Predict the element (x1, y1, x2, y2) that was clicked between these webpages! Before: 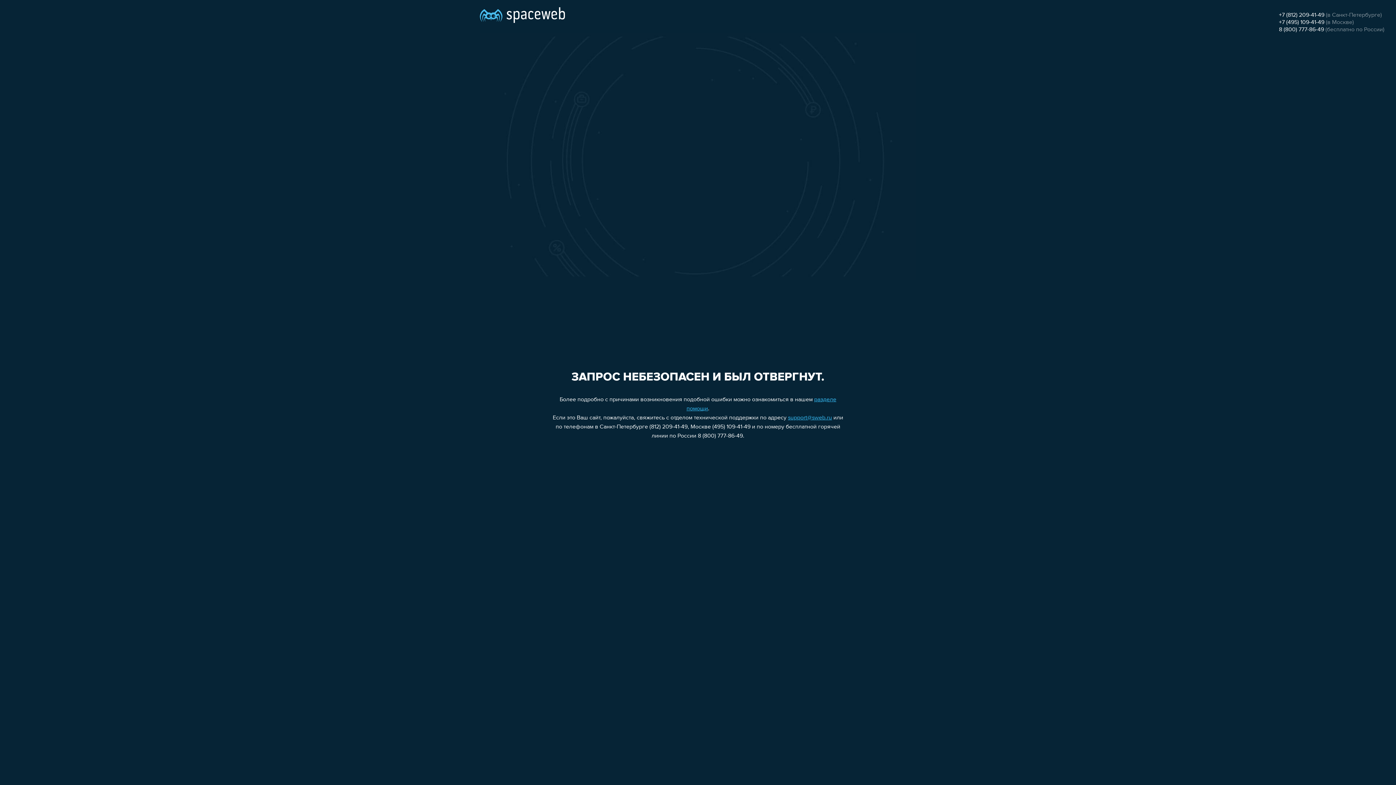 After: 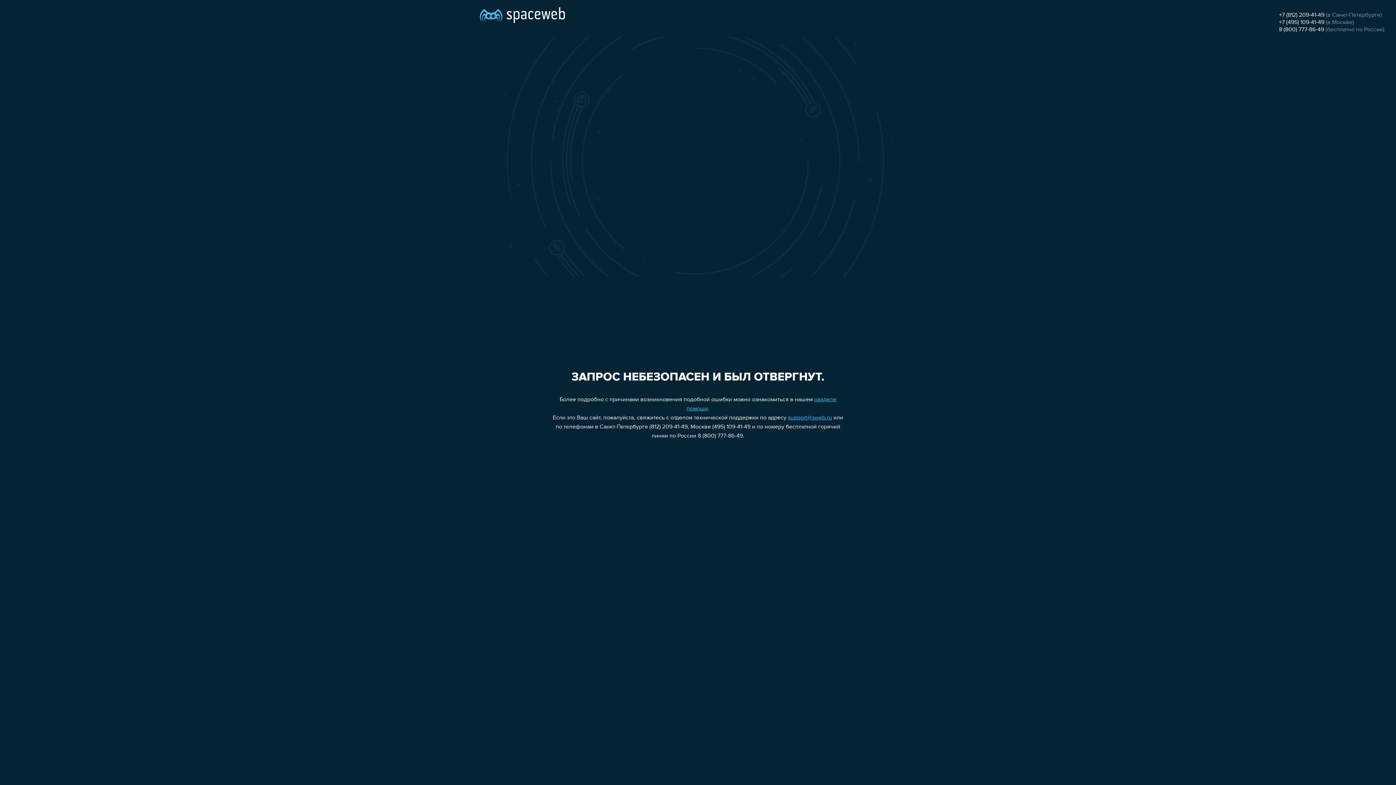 Action: label: support@sweb.ru bbox: (788, 415, 832, 421)